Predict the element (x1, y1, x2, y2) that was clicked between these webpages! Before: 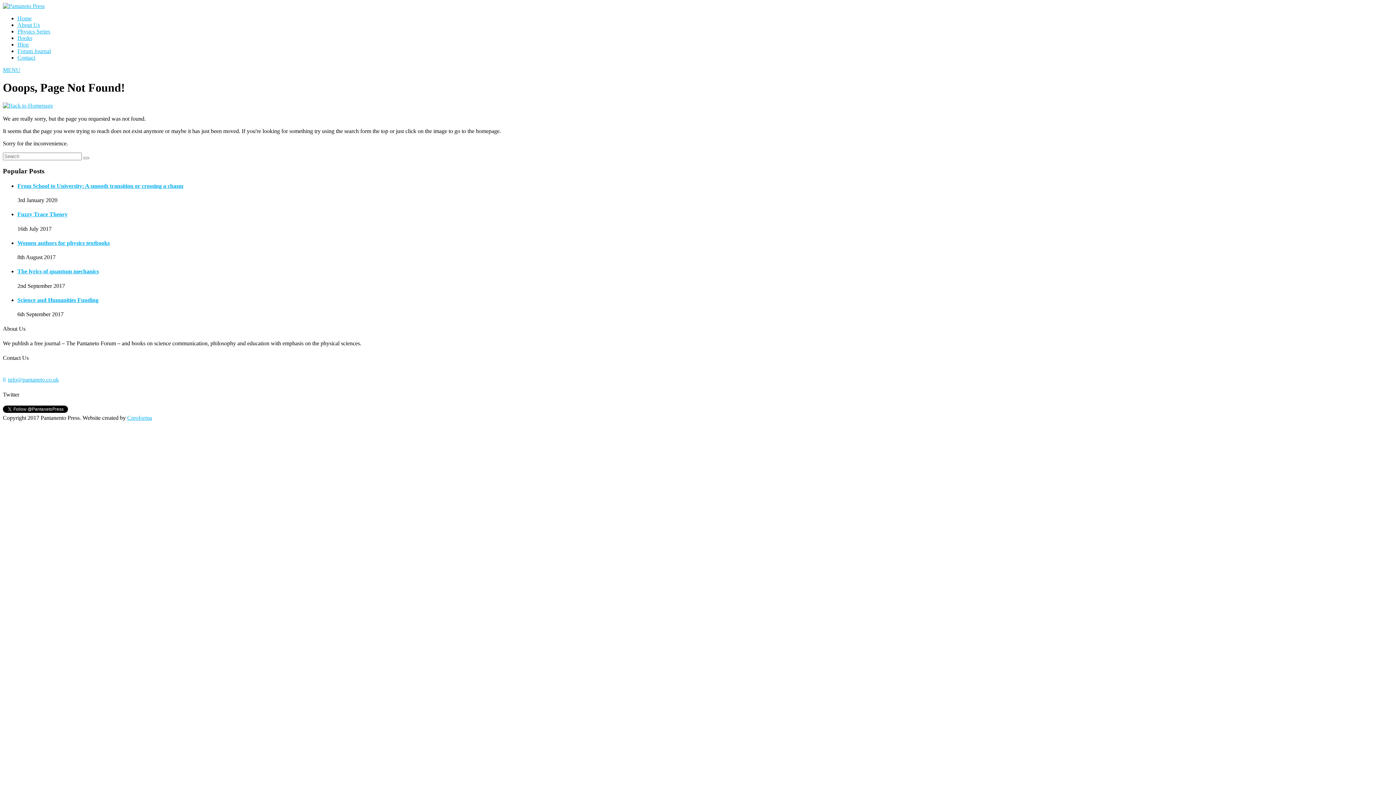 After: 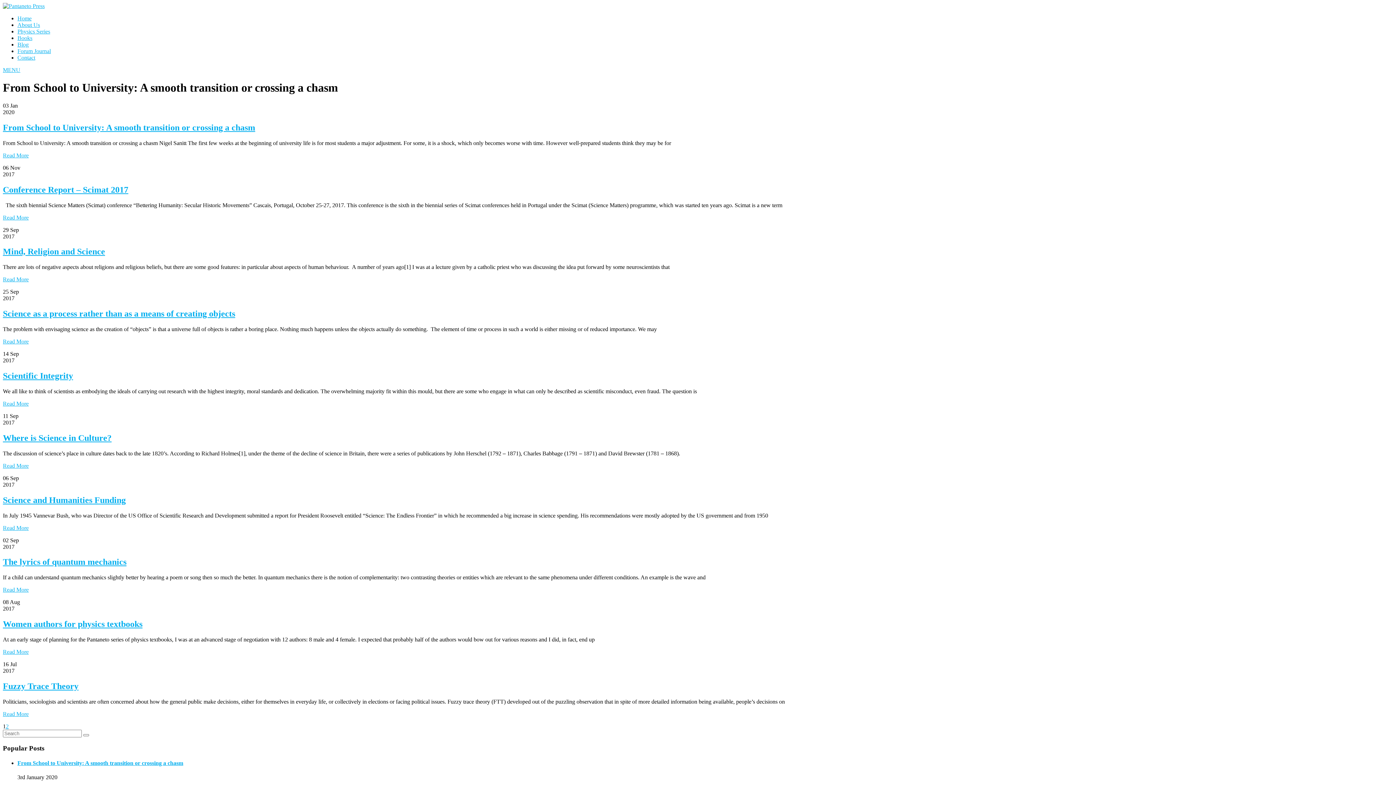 Action: label: Blog bbox: (17, 41, 28, 47)